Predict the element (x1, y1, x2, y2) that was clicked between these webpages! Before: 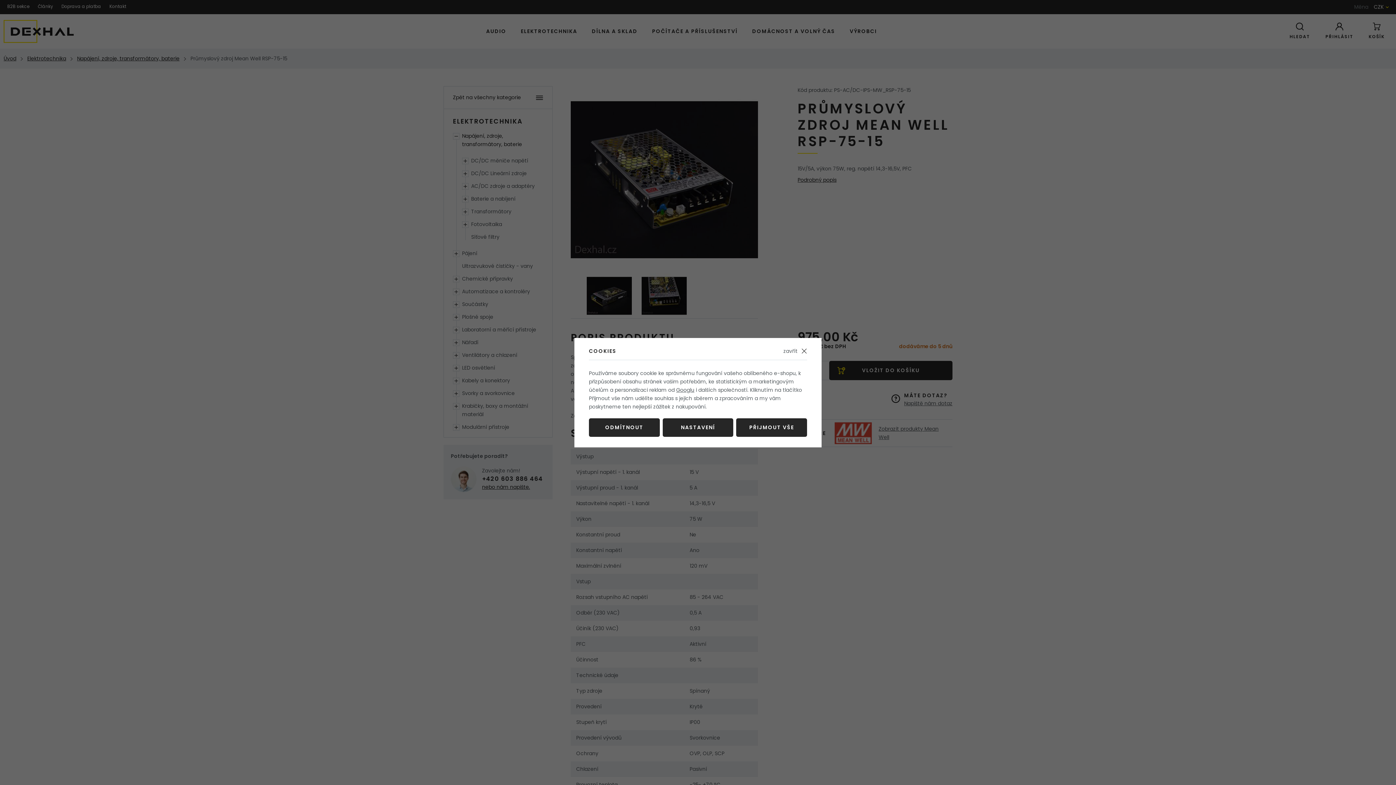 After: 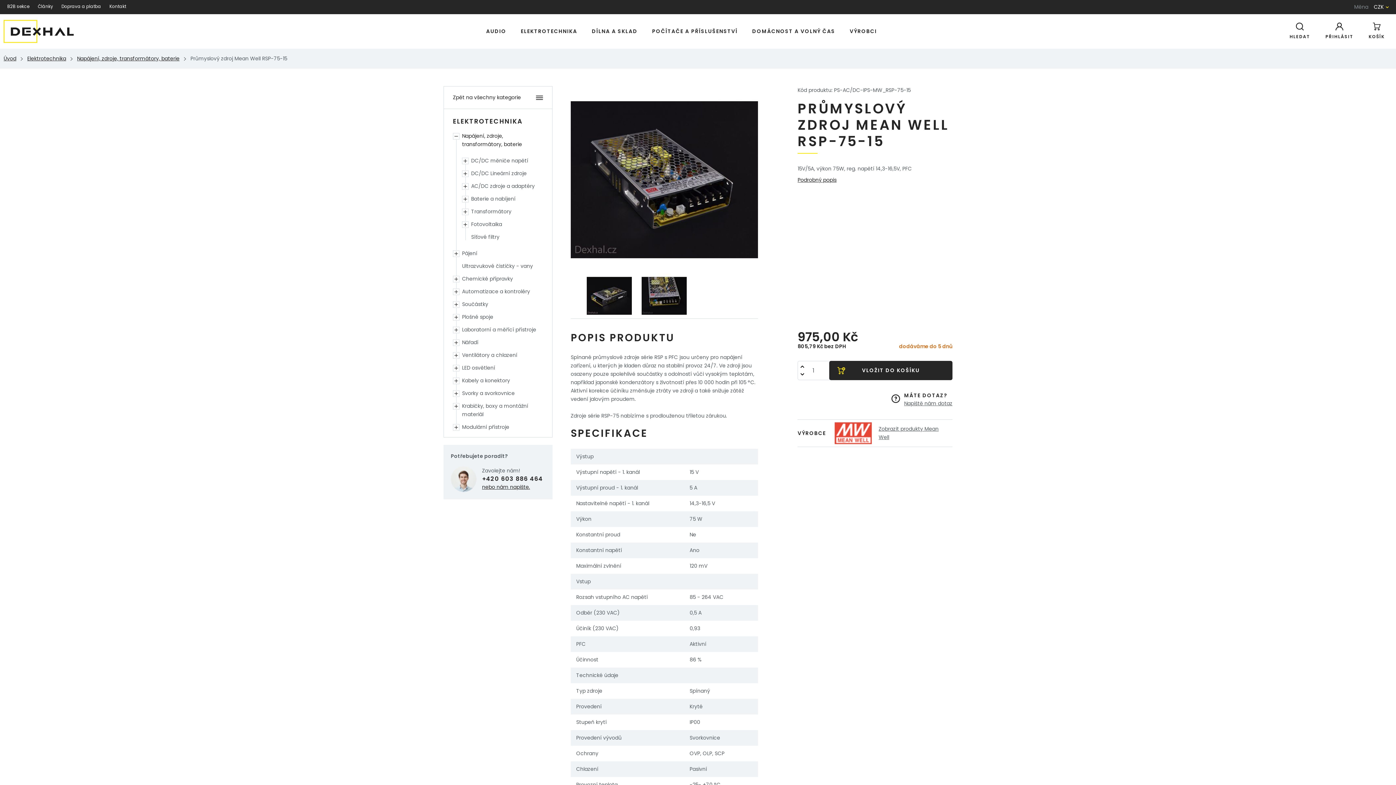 Action: label: zavřít bbox: (783, 348, 807, 354)